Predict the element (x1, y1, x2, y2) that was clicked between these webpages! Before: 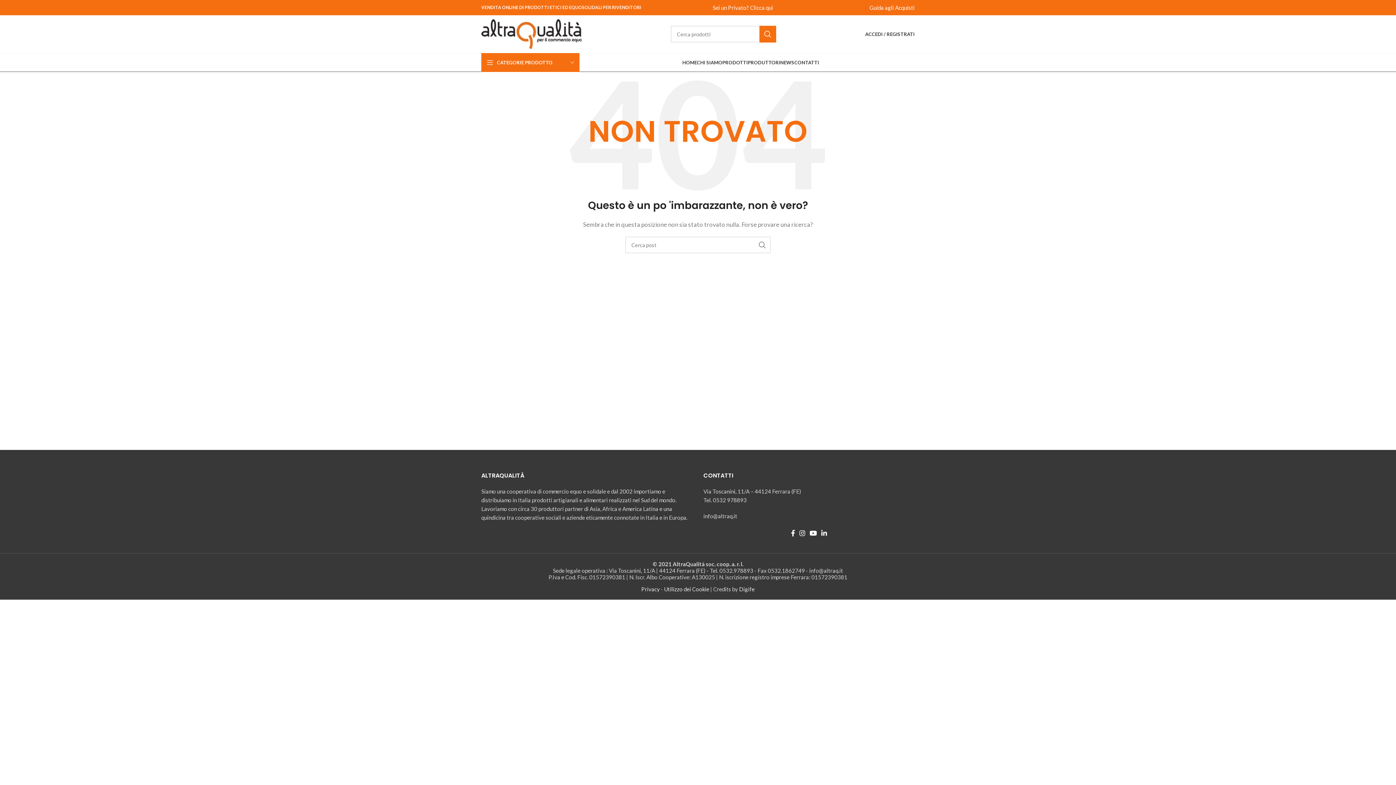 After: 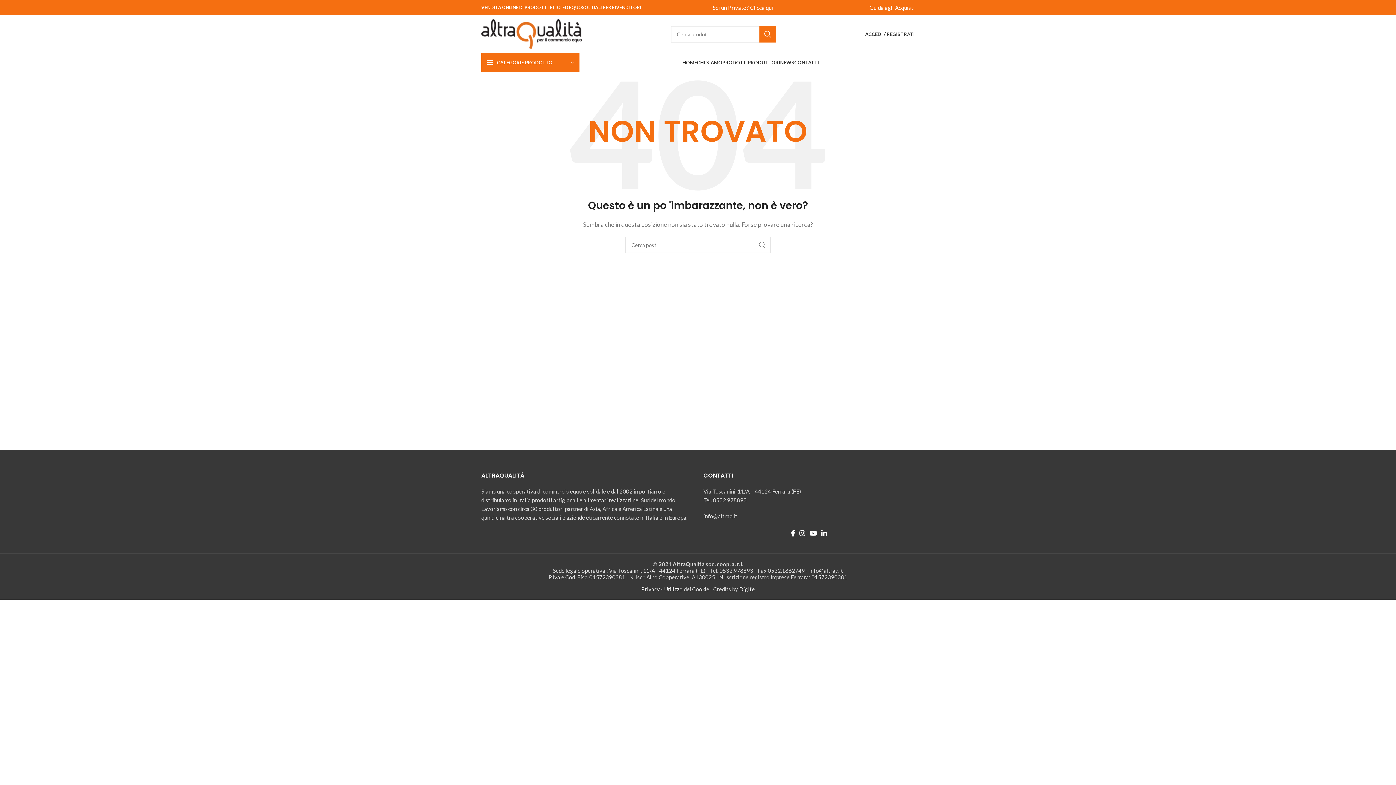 Action: bbox: (844, 5, 849, 9) label: Facebook social link